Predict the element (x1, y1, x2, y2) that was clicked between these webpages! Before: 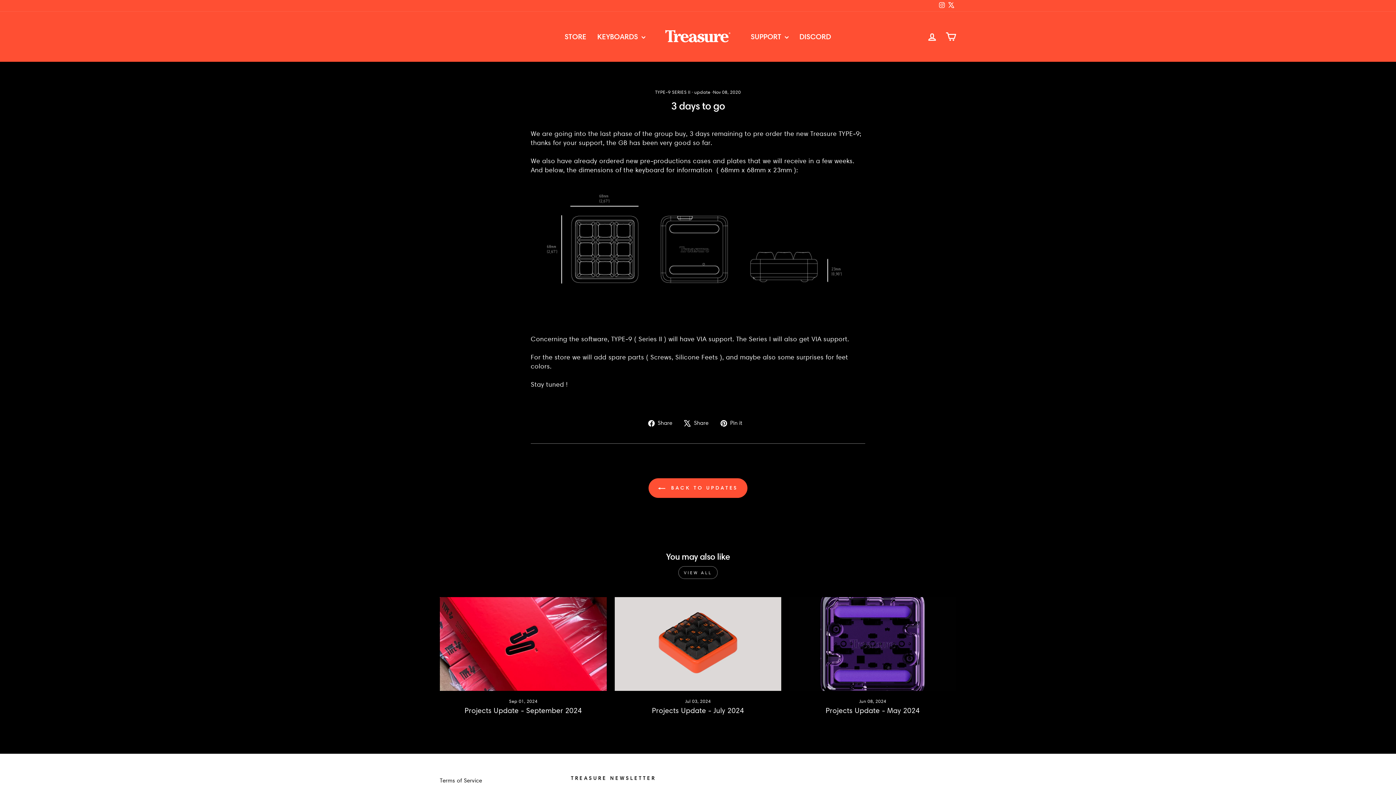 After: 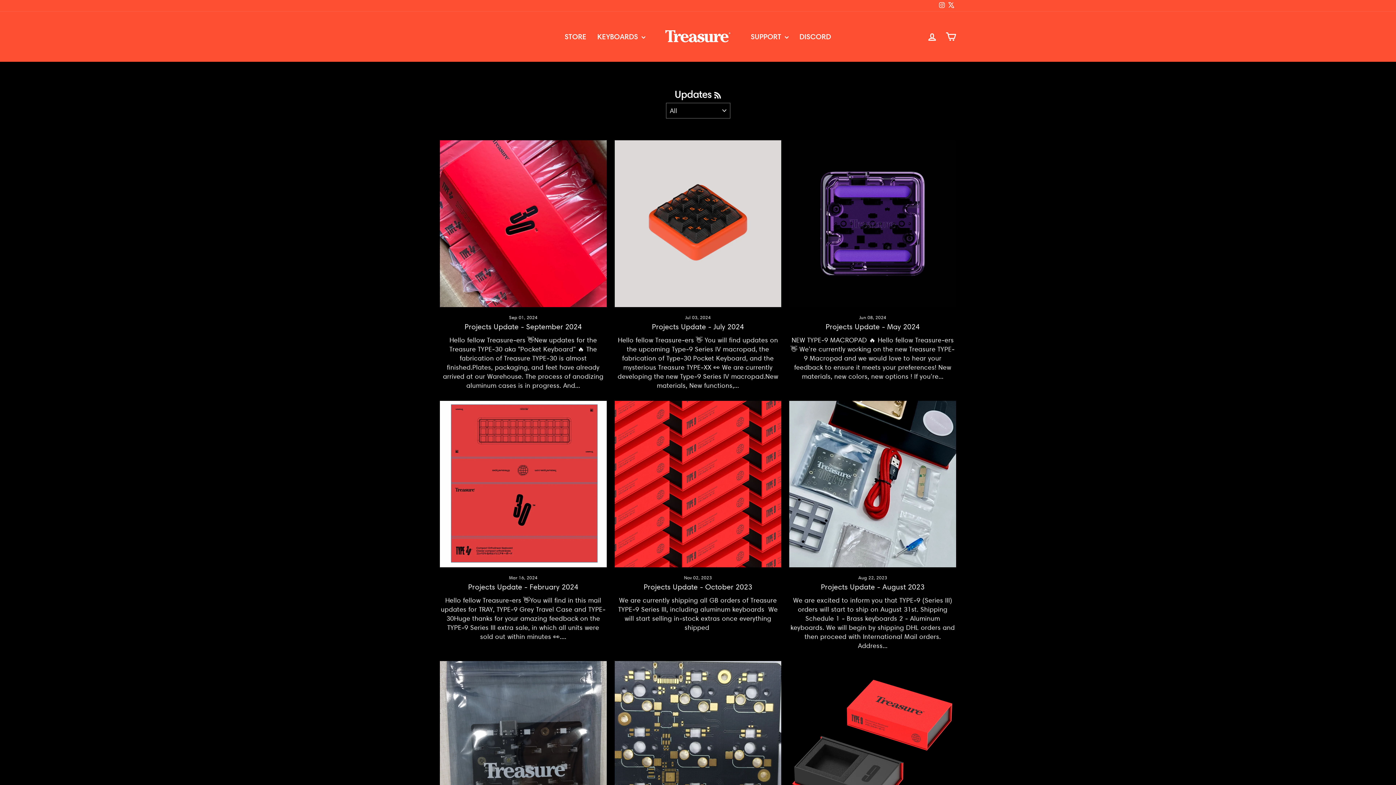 Action: bbox: (648, 478, 747, 498) label:  BACK TO UPDATES